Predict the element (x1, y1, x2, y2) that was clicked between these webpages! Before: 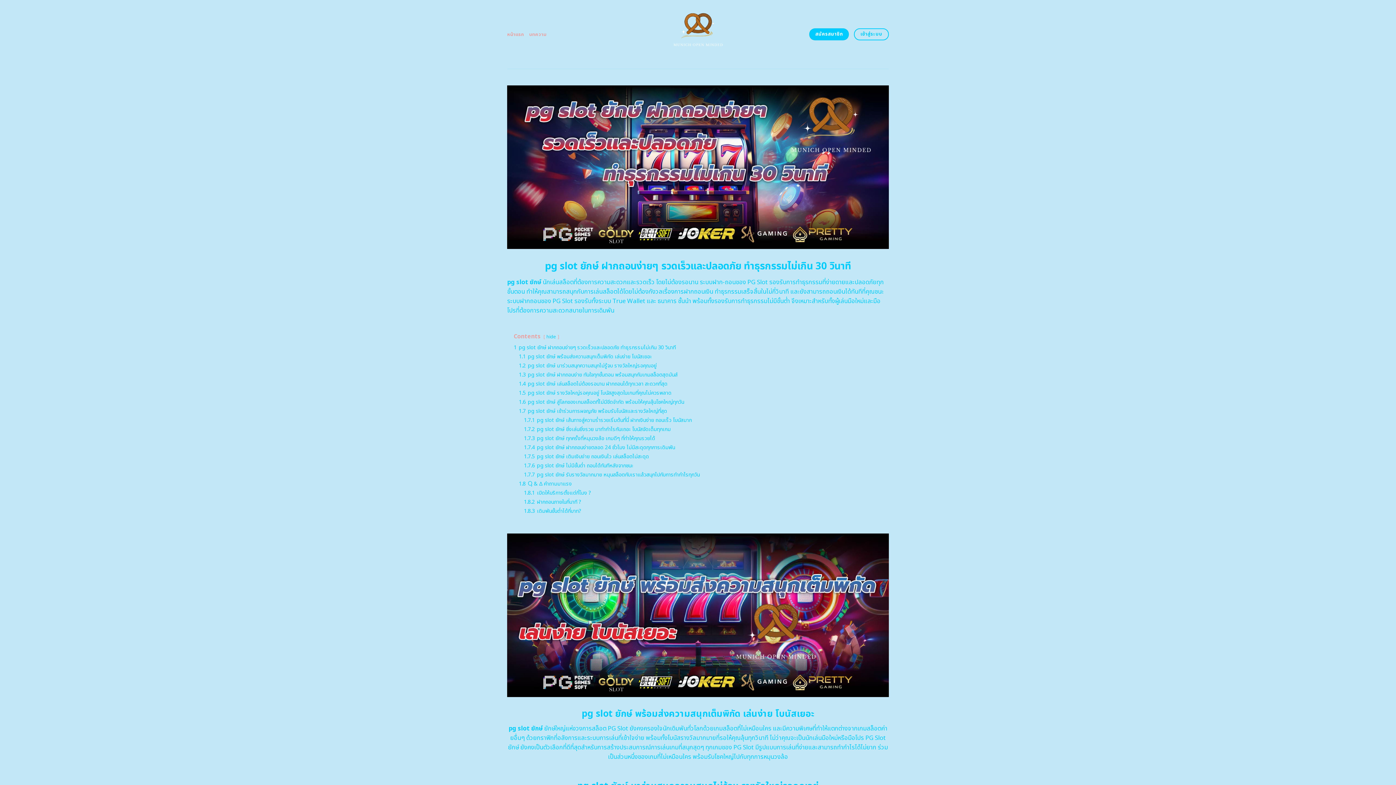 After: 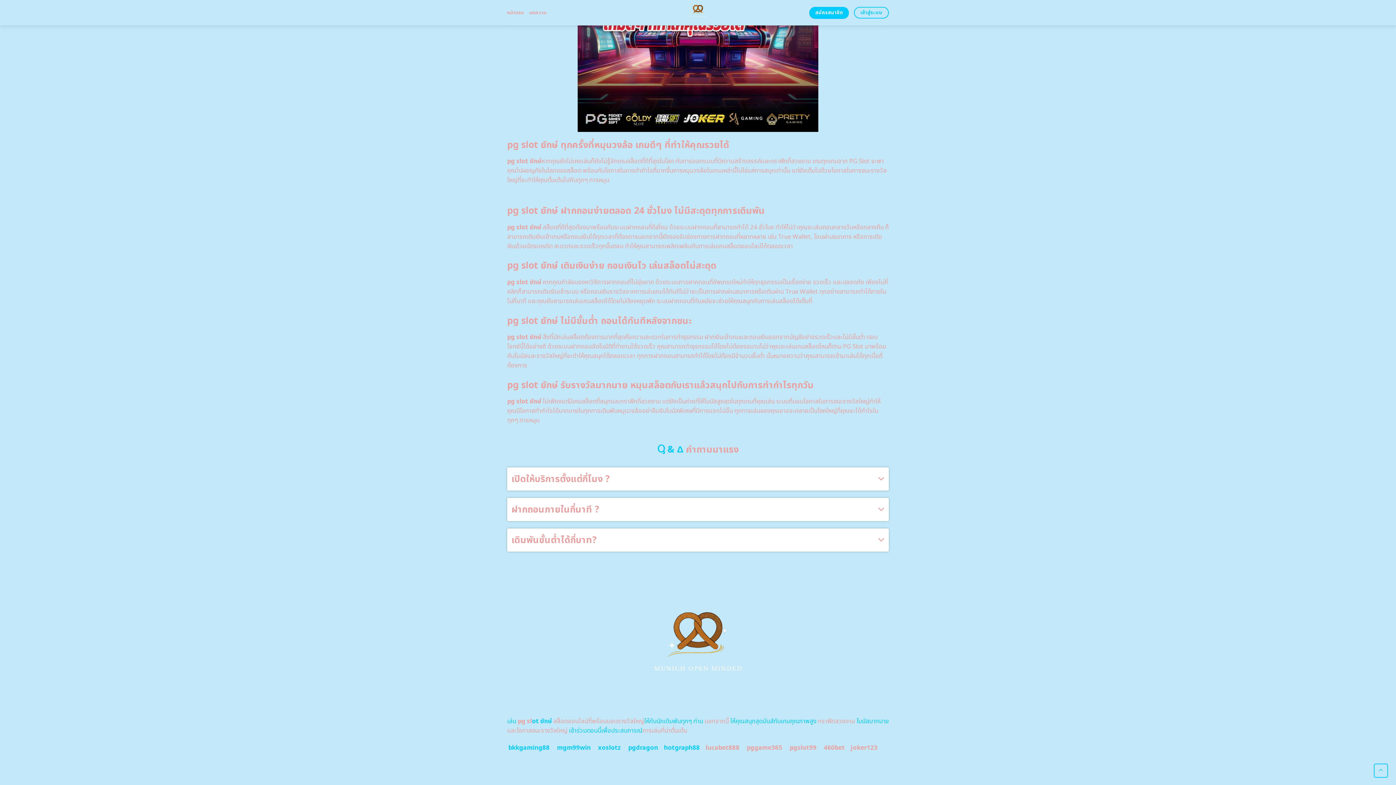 Action: label: 1.7.6 pg slot ยักษ์ ไม่มีขั้นต่ำ ถอนได้ทันทีหลังจากชนะ bbox: (524, 462, 633, 469)